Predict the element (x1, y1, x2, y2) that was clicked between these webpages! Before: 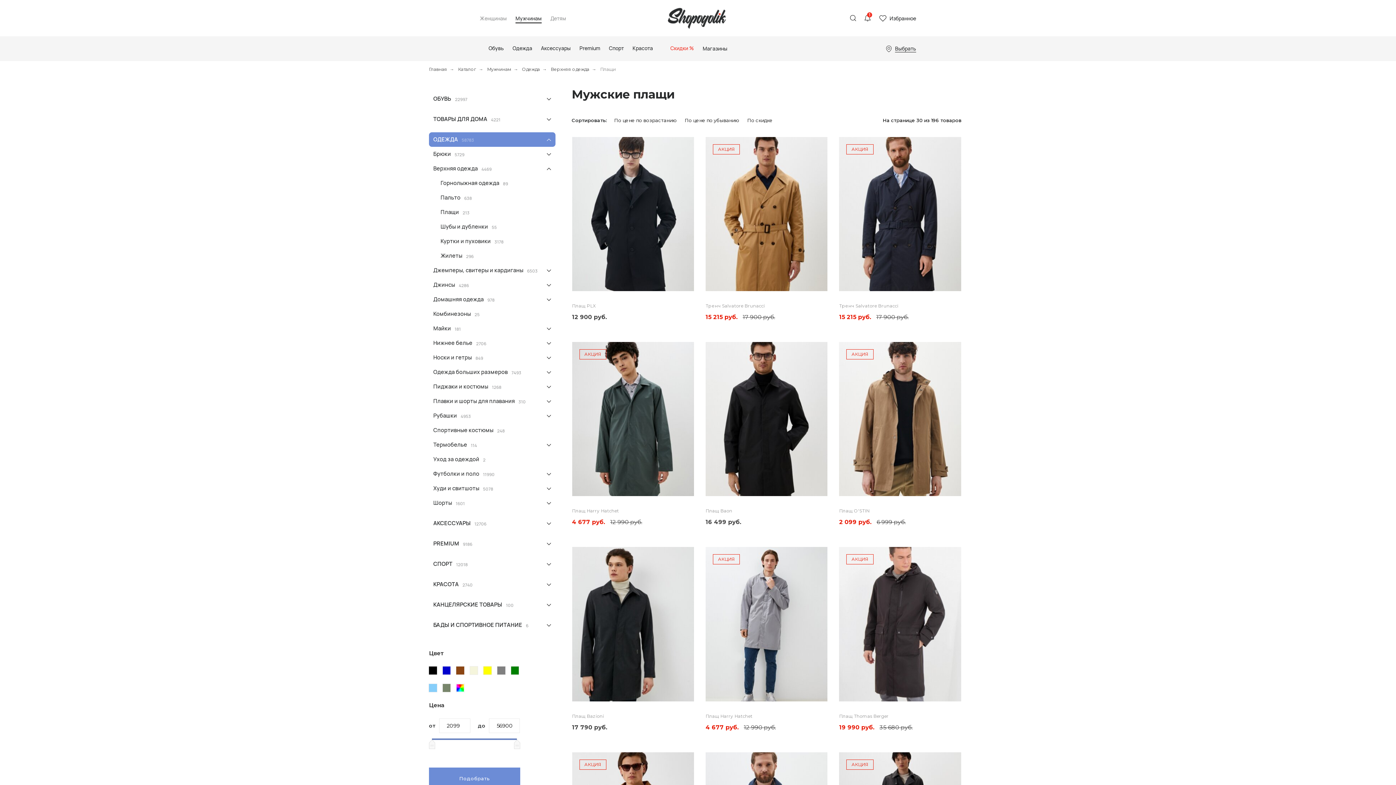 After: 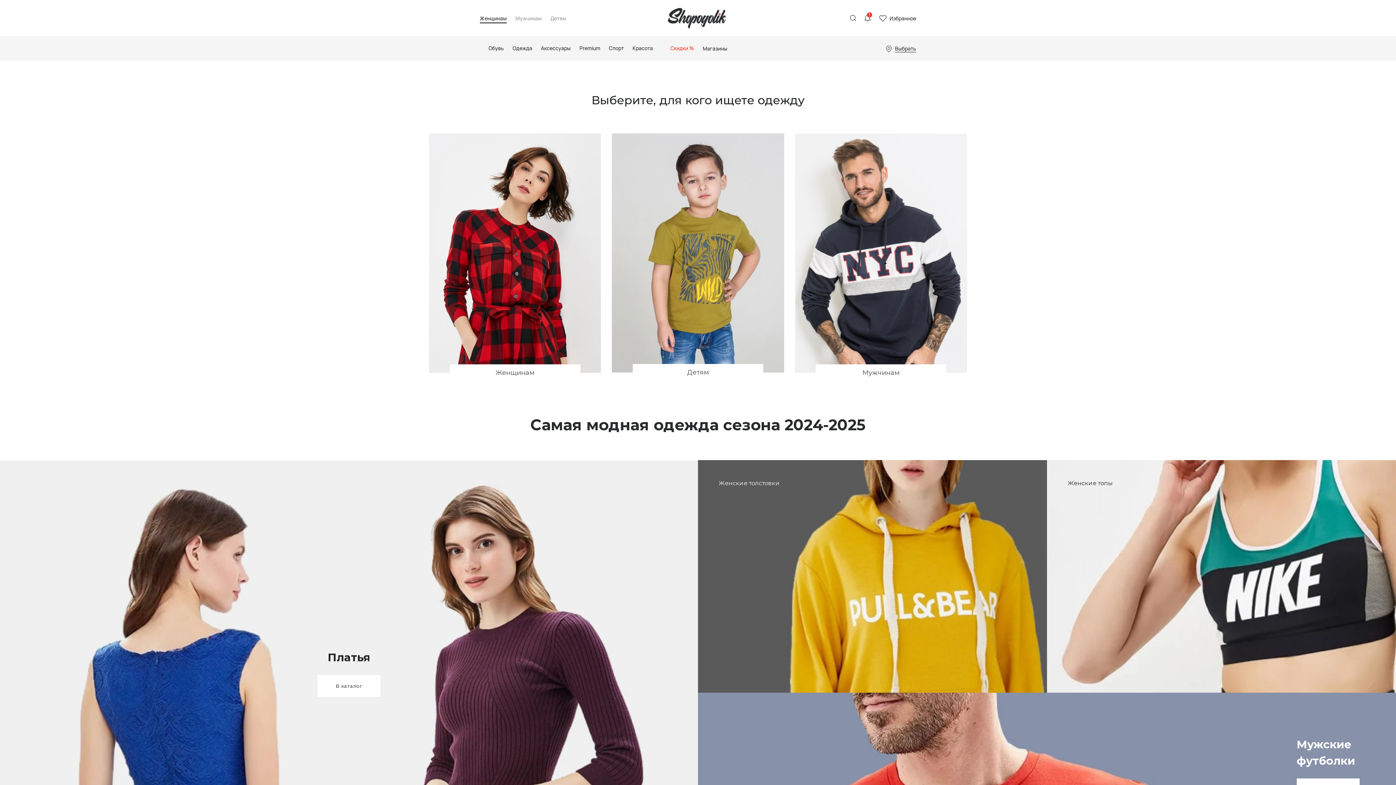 Action: bbox: (429, 66, 456, 72) label: Главная